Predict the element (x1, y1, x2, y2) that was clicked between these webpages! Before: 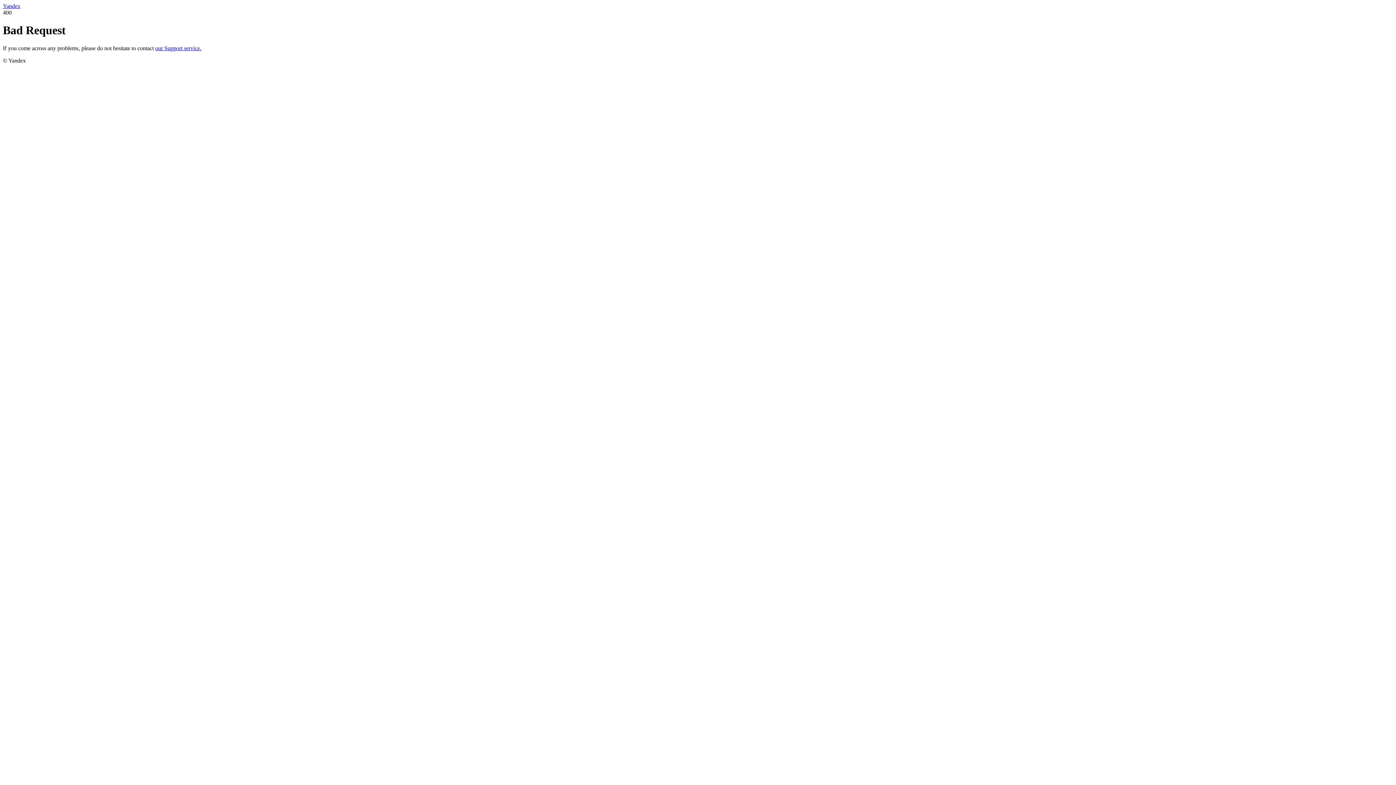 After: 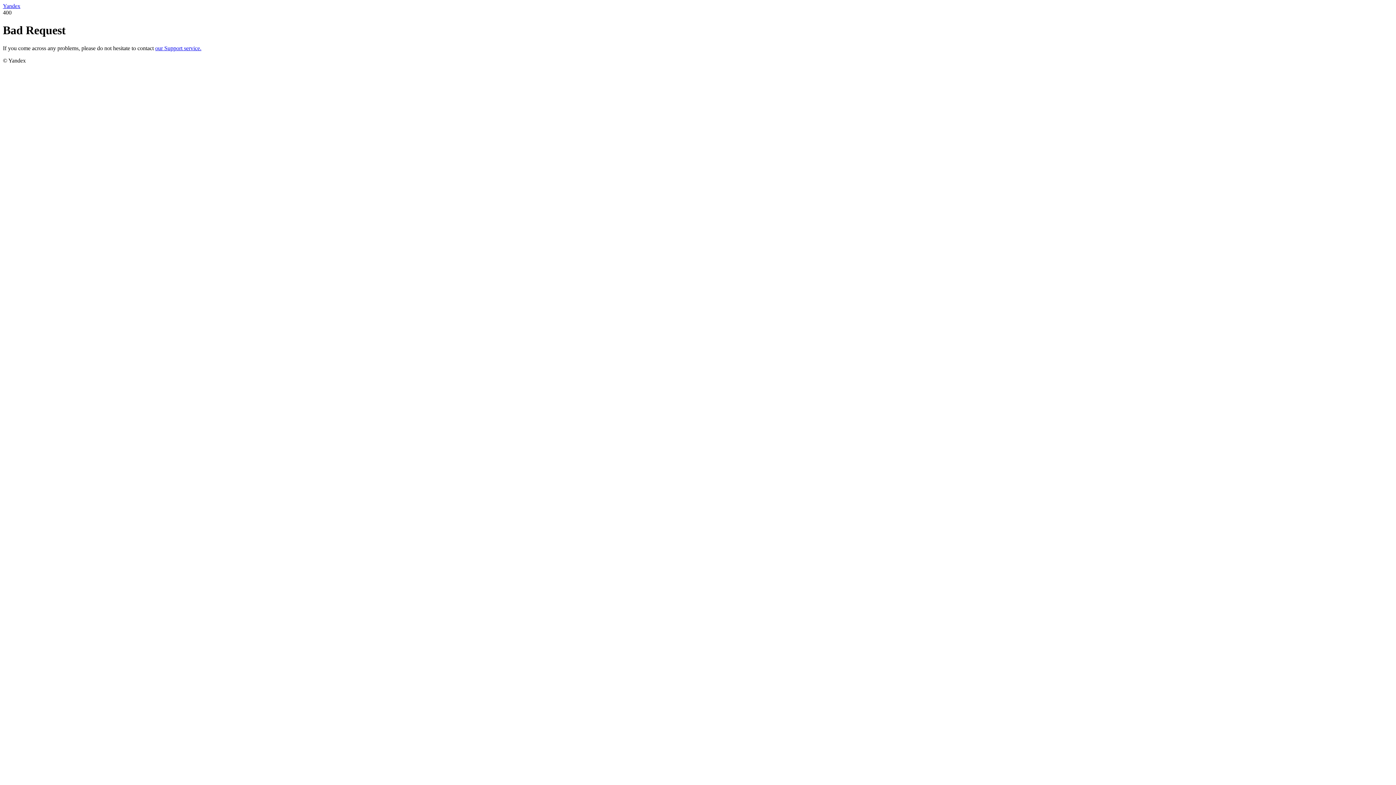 Action: label: our Support service. bbox: (155, 45, 201, 51)